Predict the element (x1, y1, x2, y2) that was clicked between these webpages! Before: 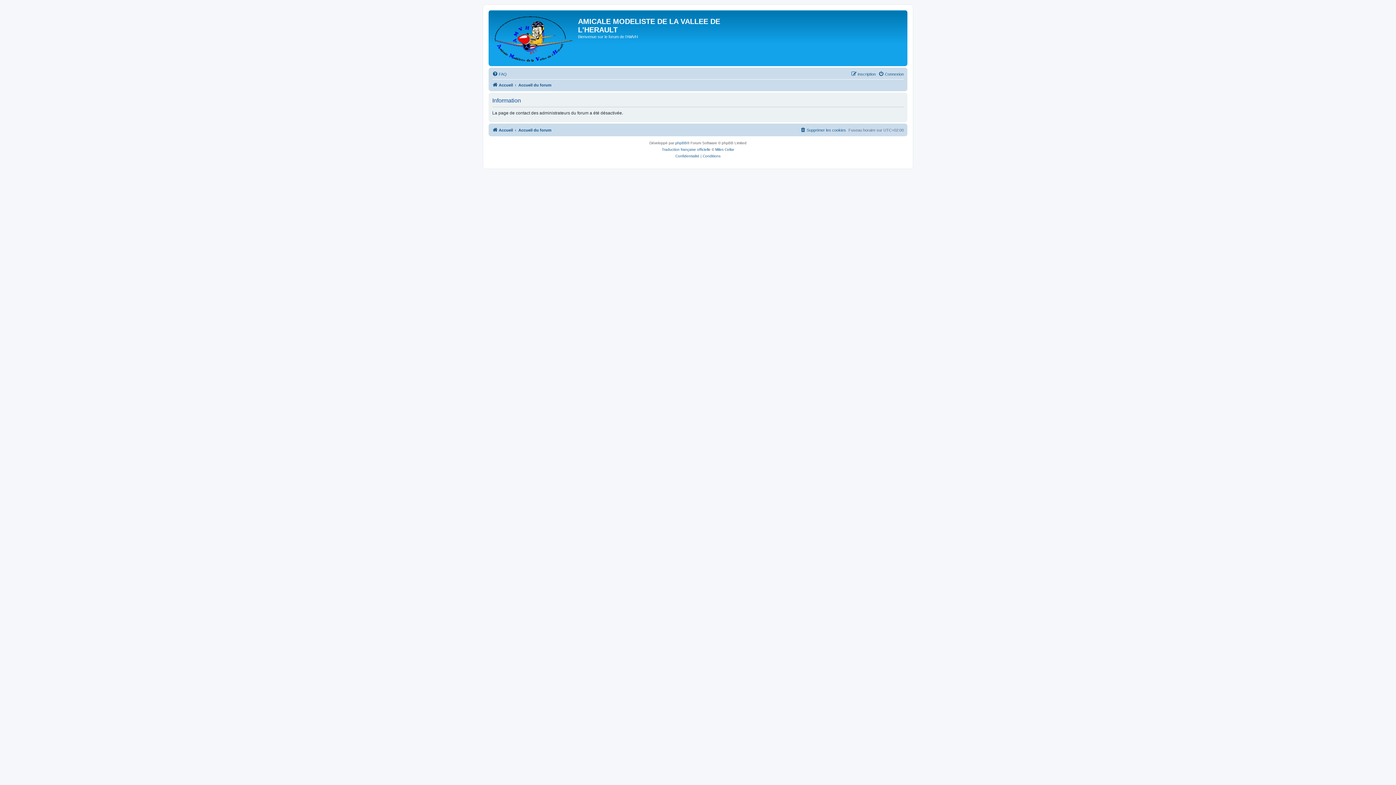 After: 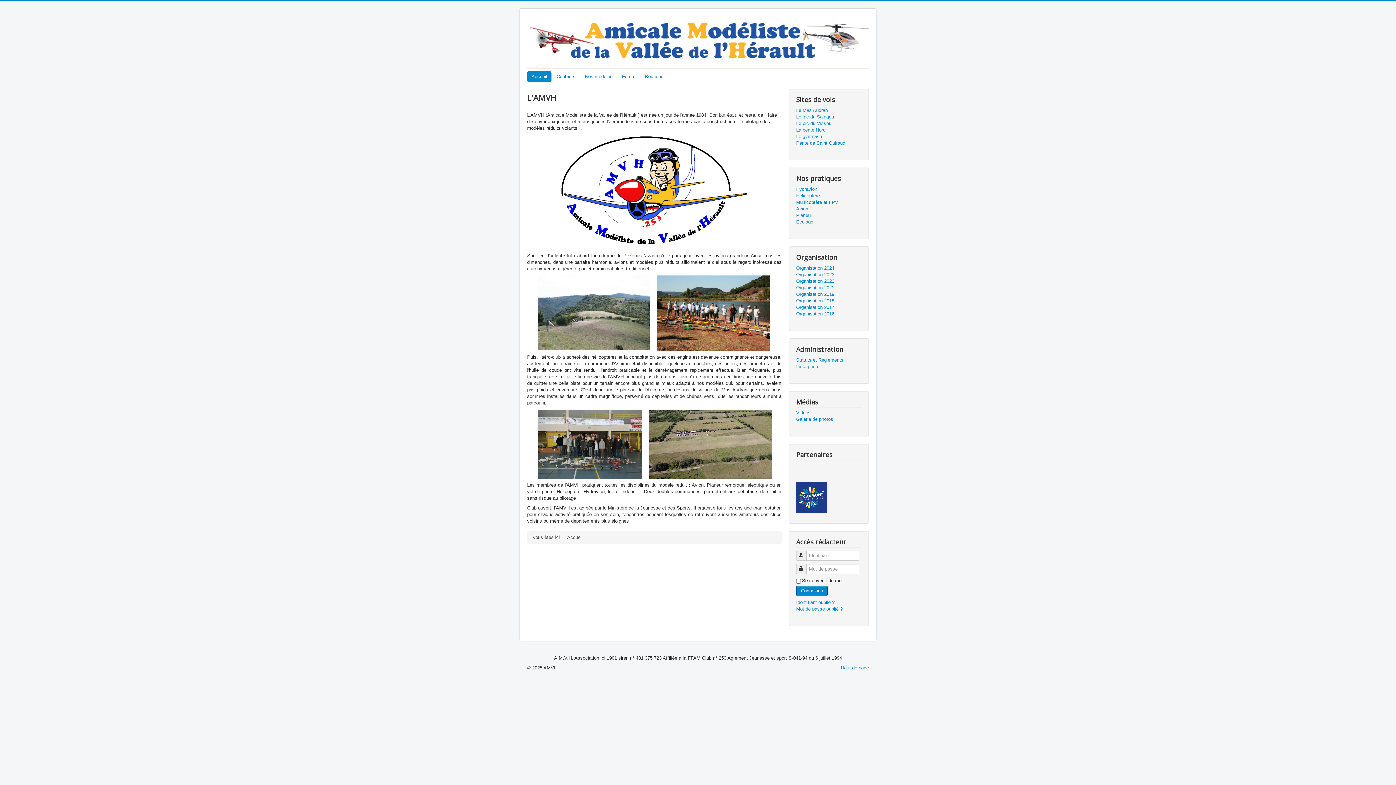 Action: bbox: (490, 12, 578, 64)